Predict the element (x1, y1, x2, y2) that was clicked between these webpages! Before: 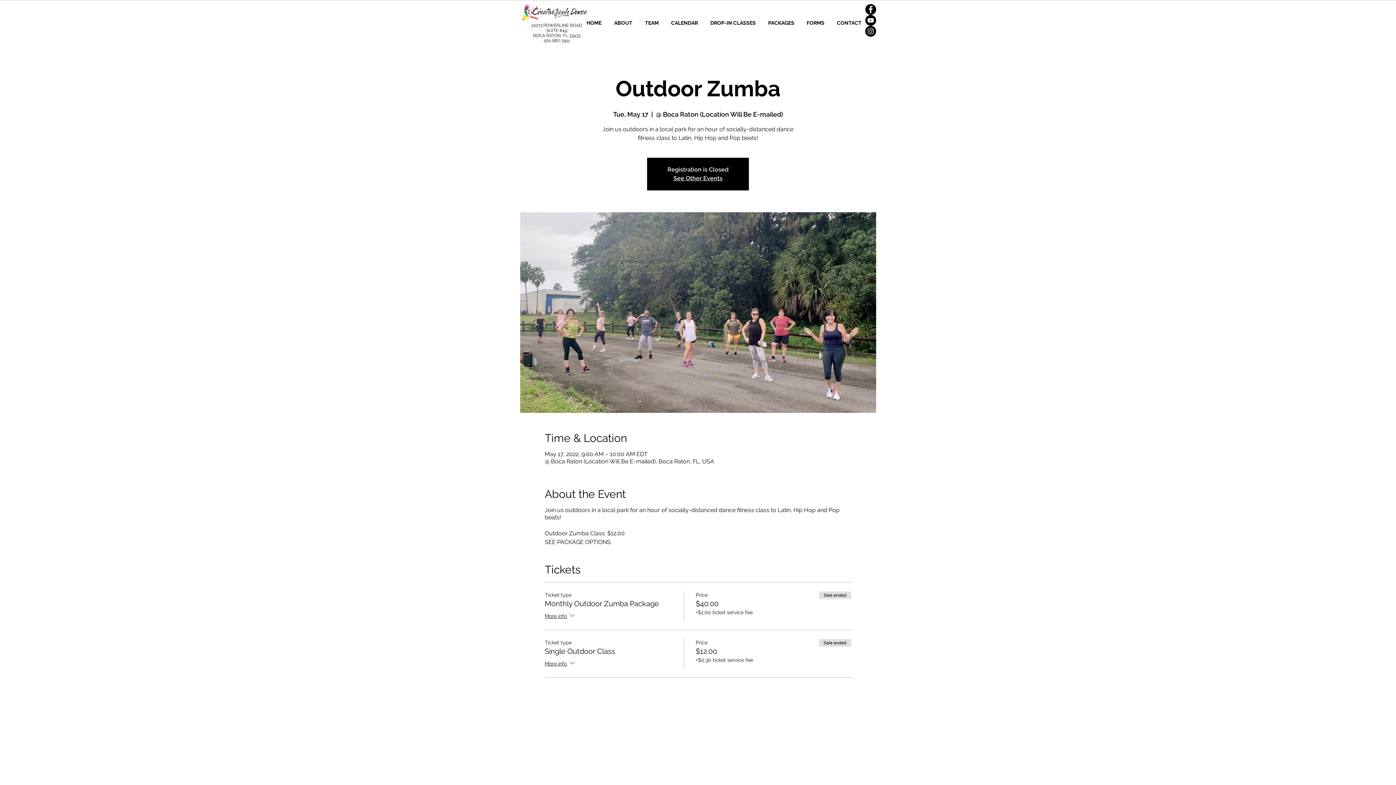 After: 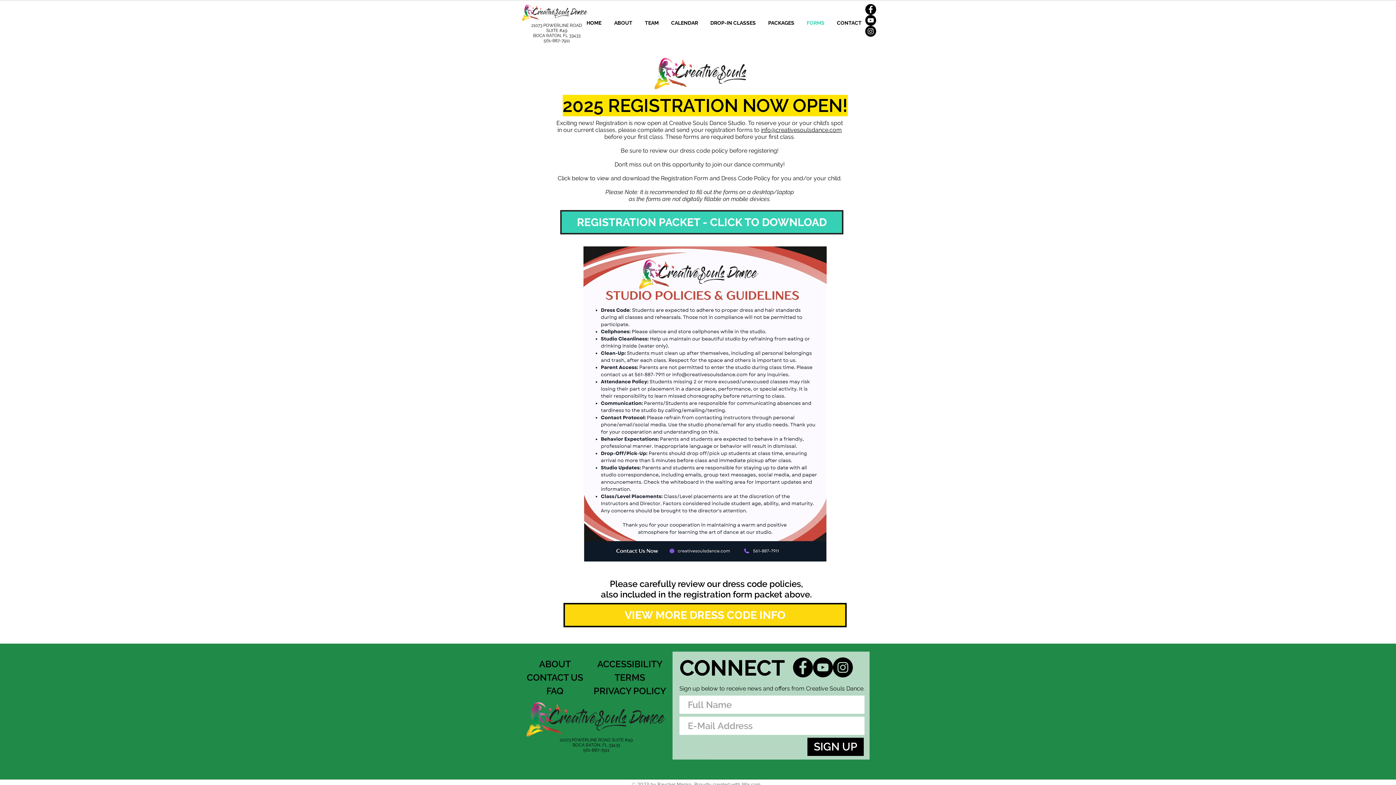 Action: bbox: (800, 2, 830, 44) label: FORMS